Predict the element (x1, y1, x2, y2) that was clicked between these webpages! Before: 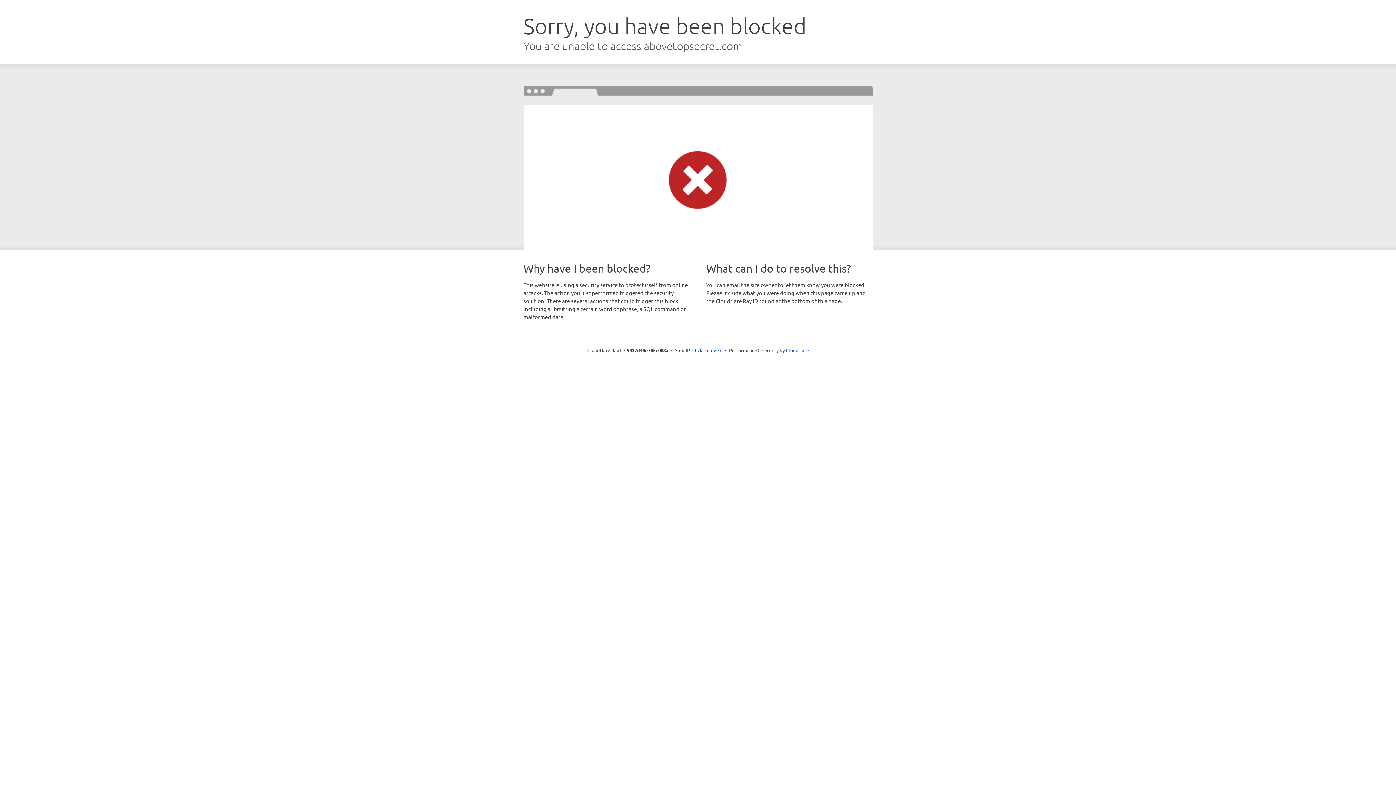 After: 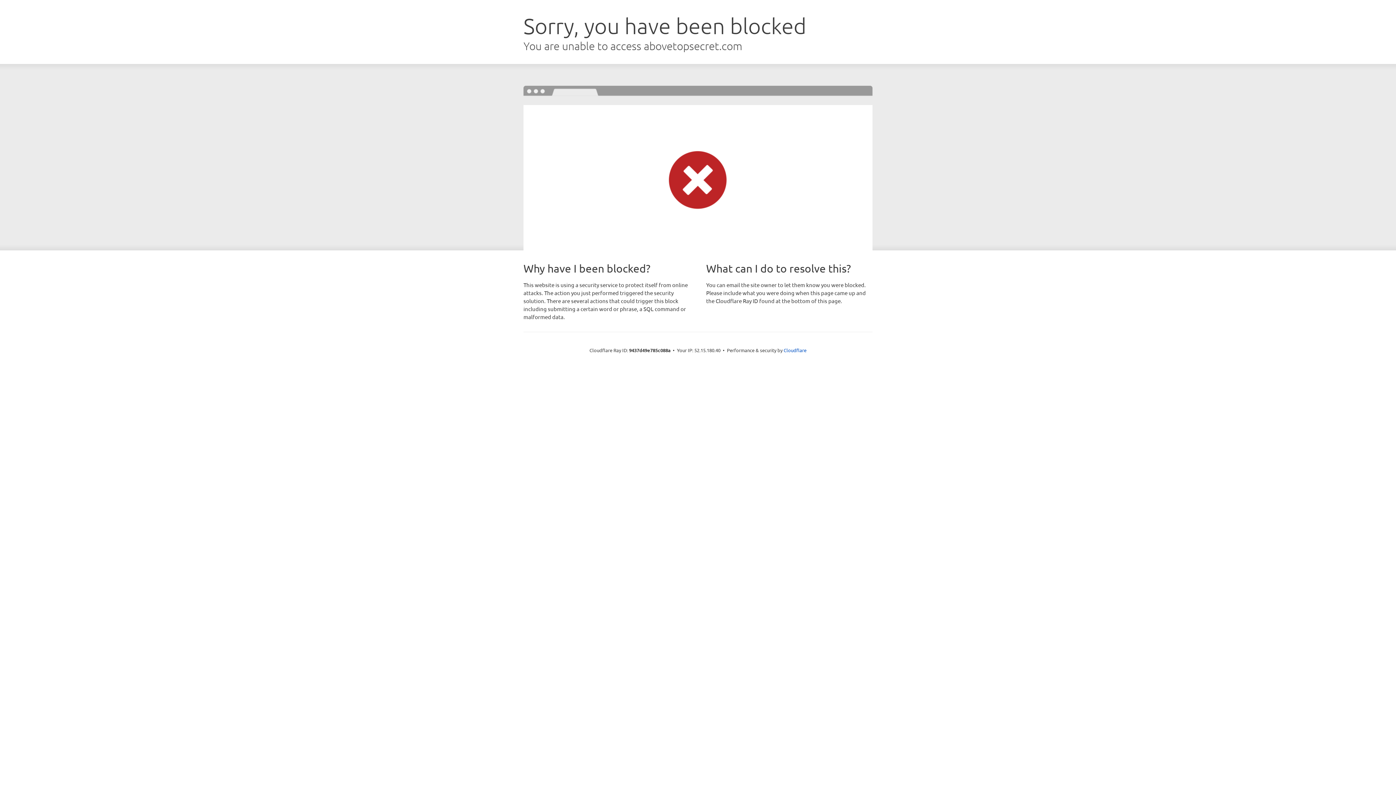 Action: label: Click to reveal bbox: (692, 346, 722, 353)